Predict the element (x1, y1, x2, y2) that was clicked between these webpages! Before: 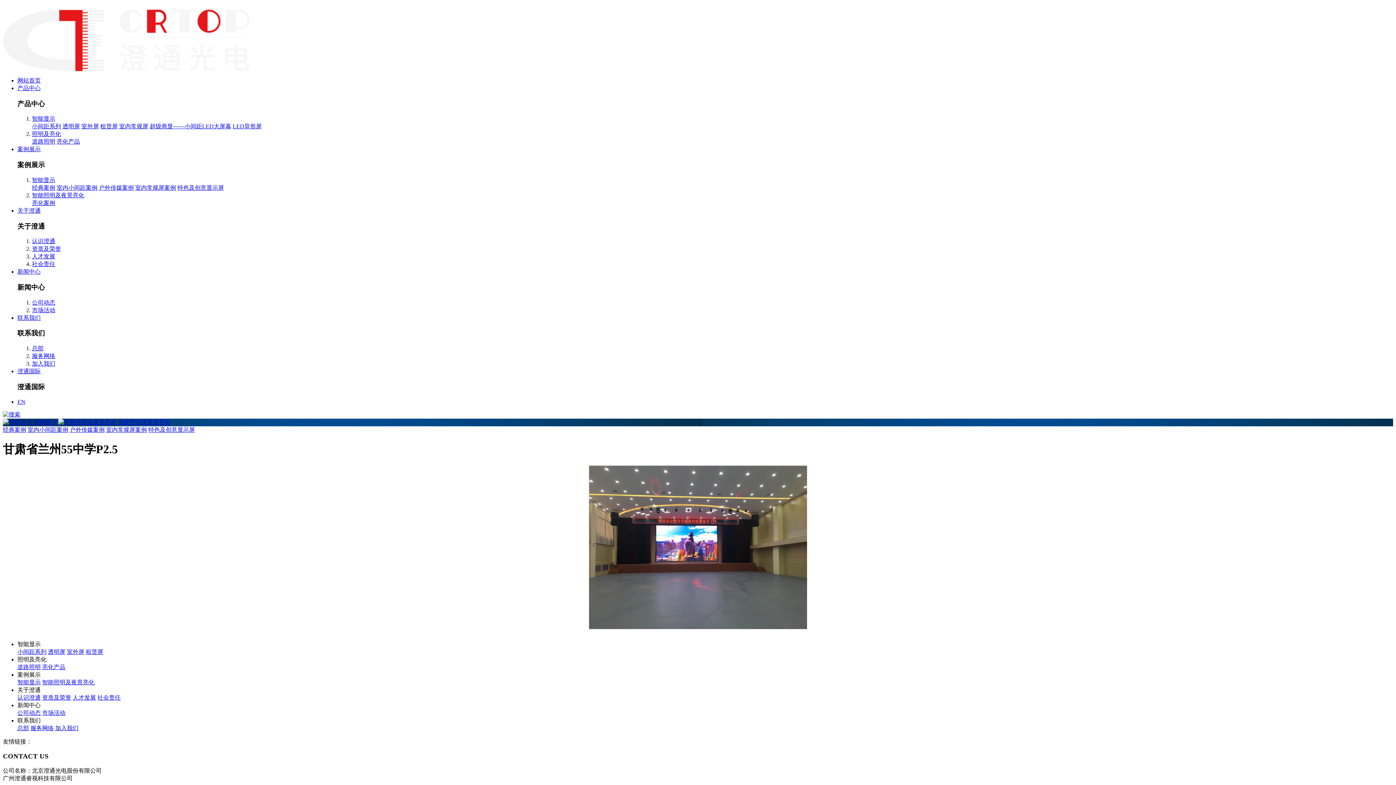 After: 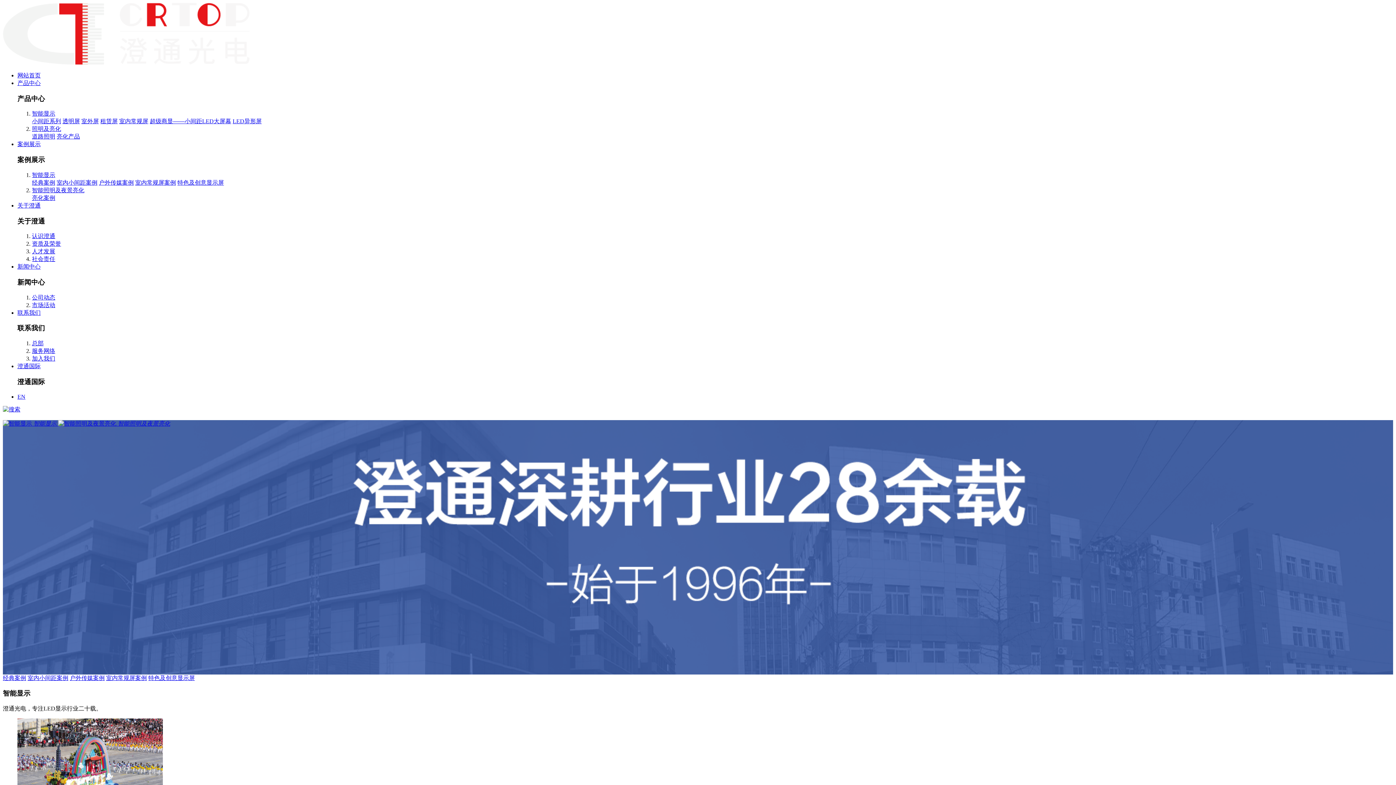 Action: bbox: (17, 679, 40, 685) label: 智能显示